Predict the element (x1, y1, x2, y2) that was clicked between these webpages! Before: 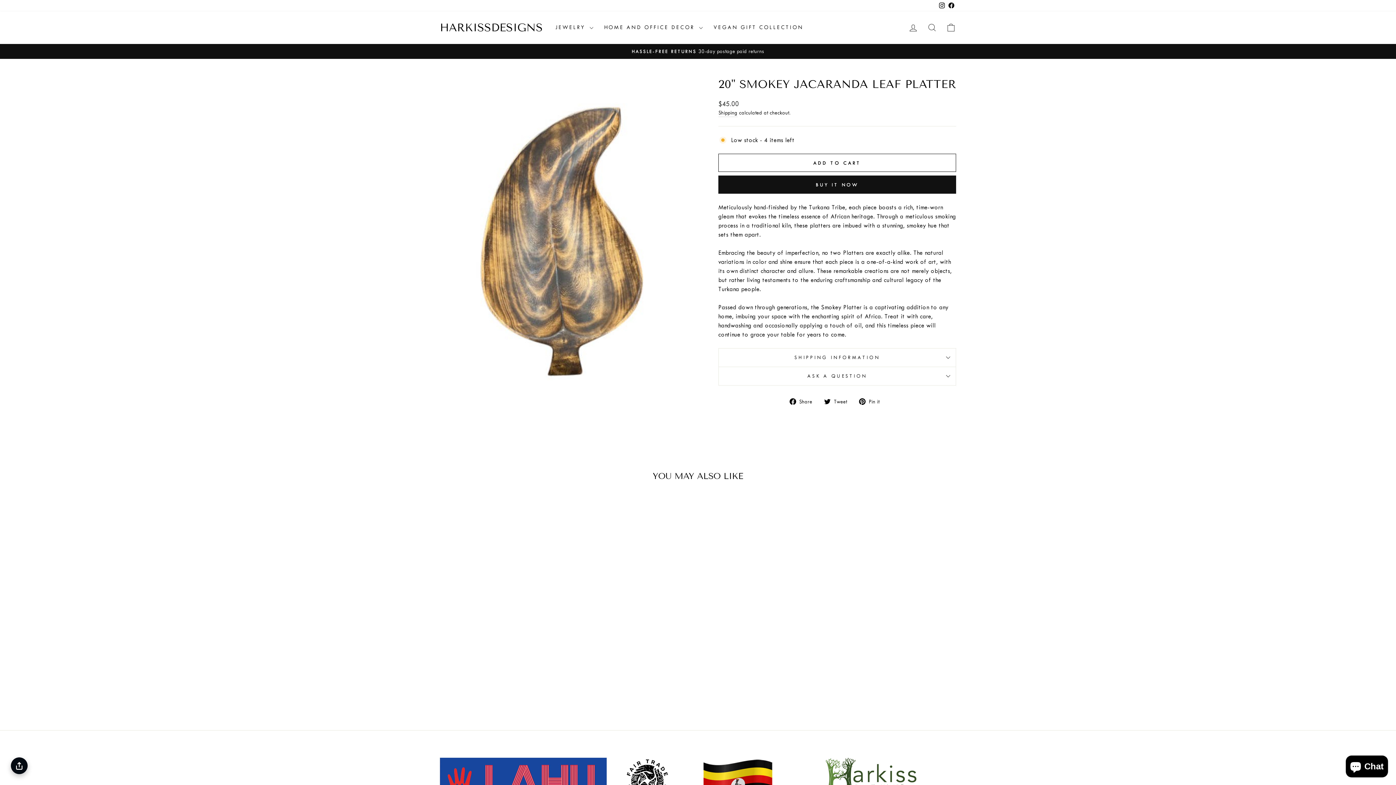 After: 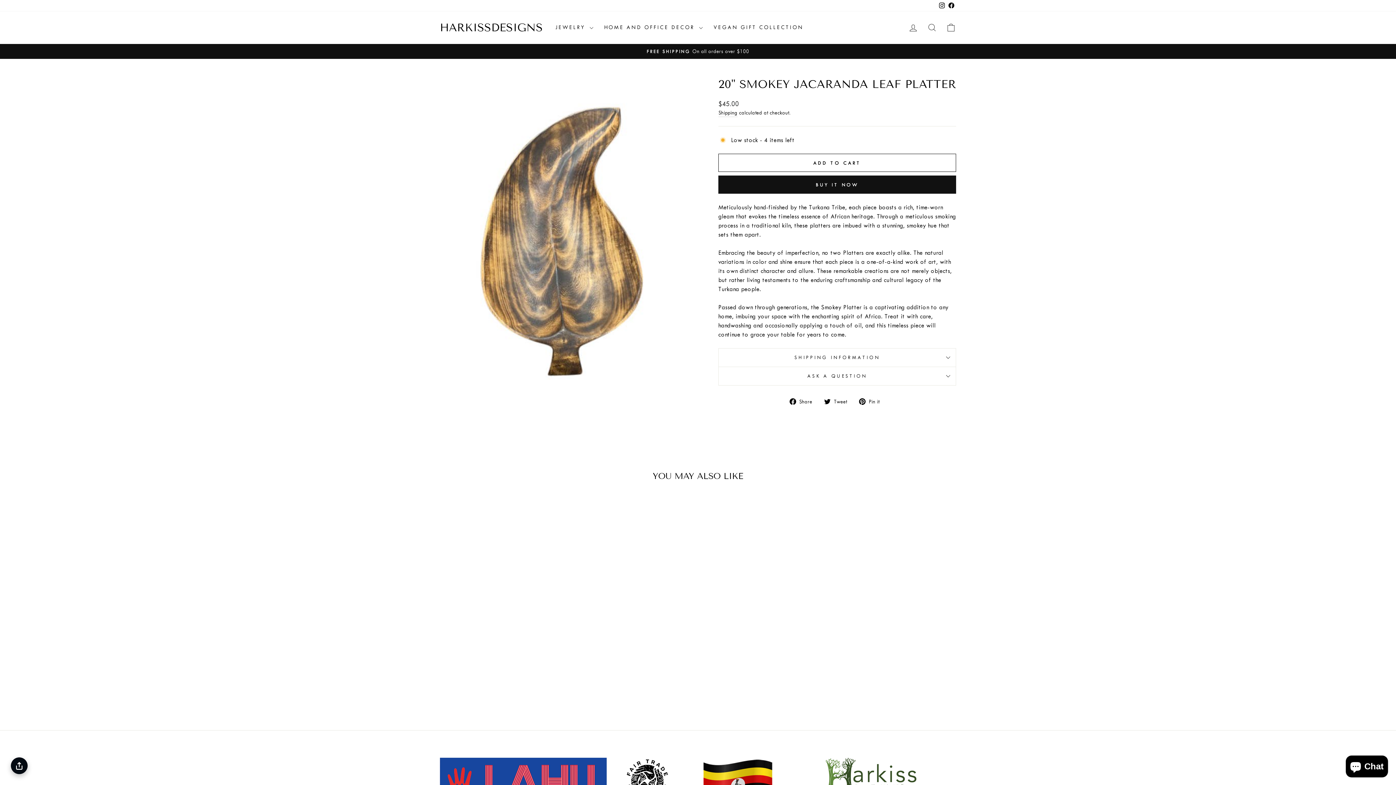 Action: label:  Pin it
Pin on Pinterest bbox: (859, 396, 885, 405)